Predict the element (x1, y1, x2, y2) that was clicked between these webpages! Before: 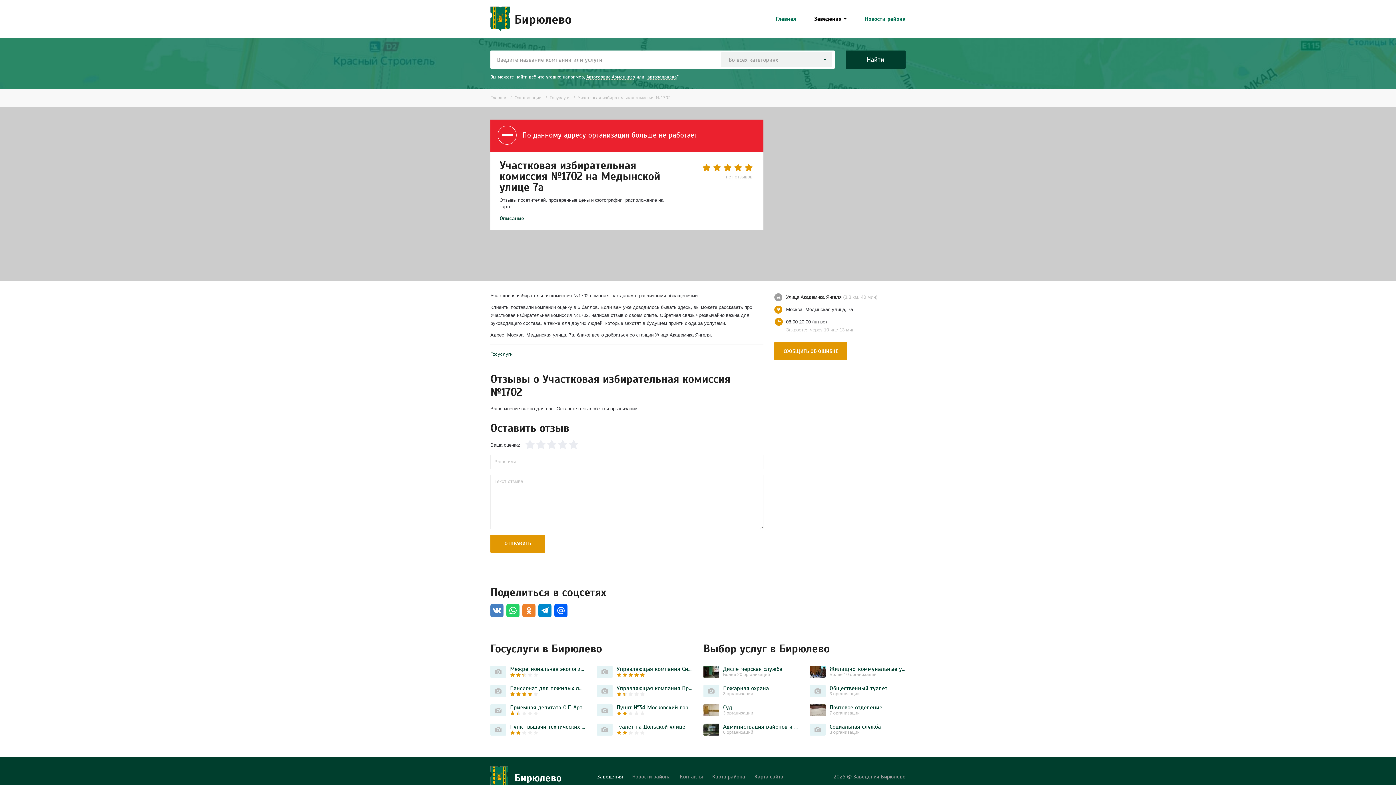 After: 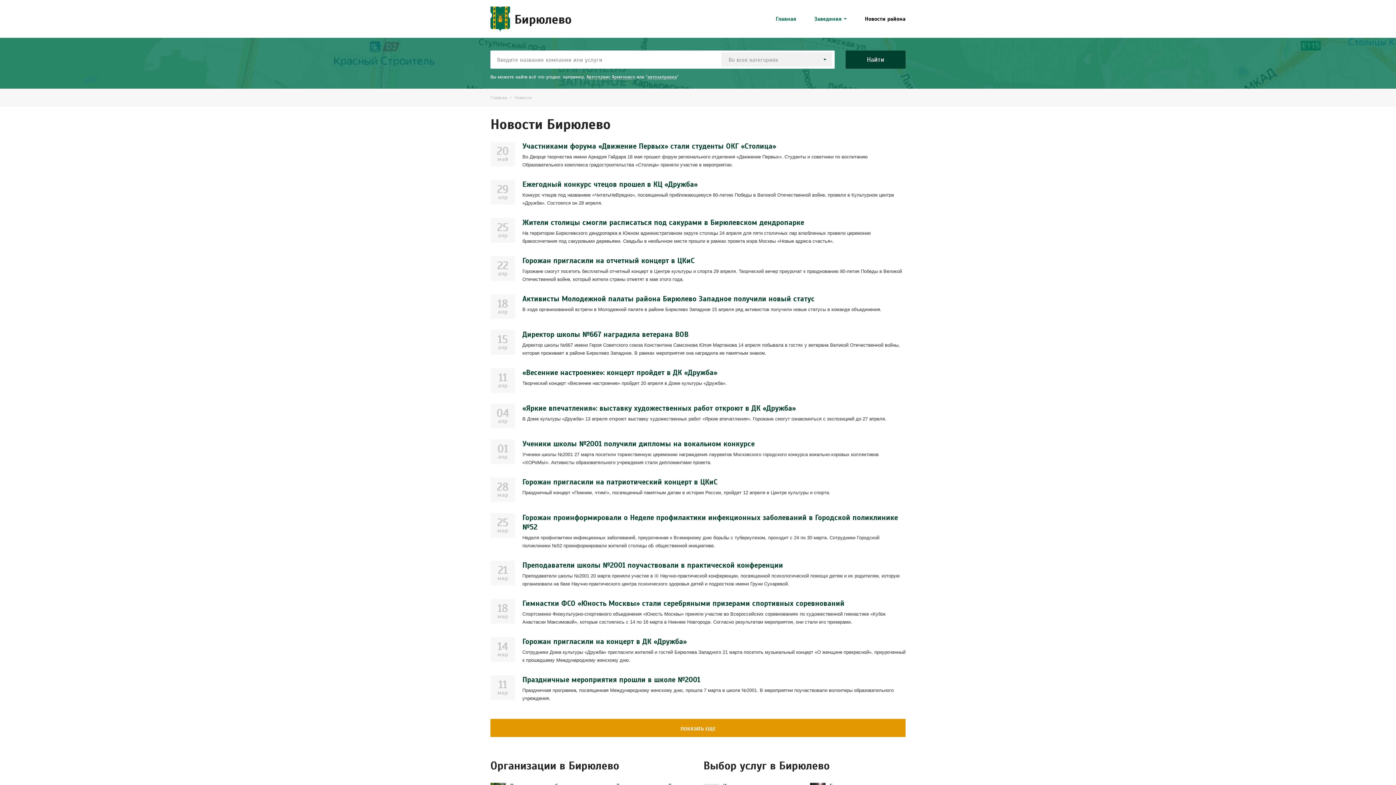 Action: label: Новости района bbox: (865, 16, 905, 21)